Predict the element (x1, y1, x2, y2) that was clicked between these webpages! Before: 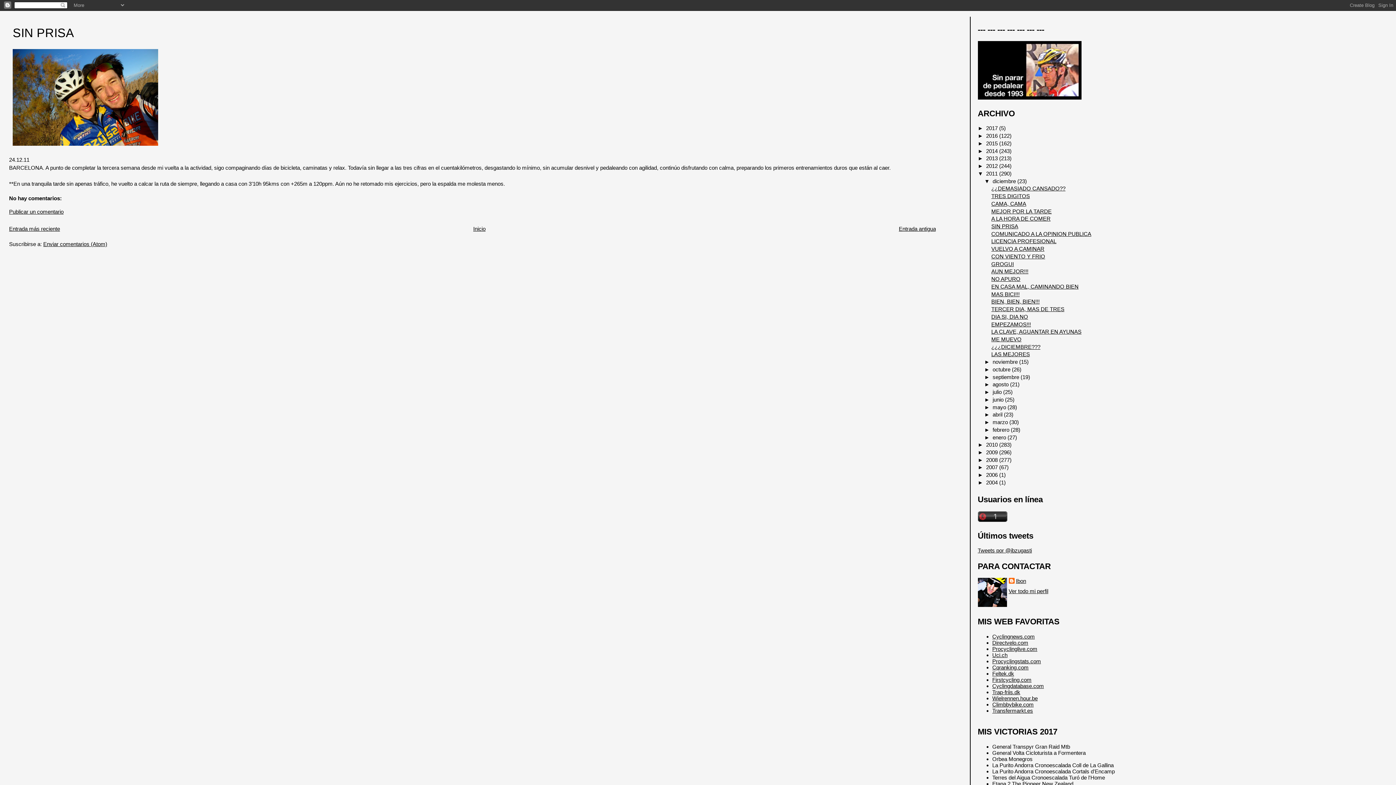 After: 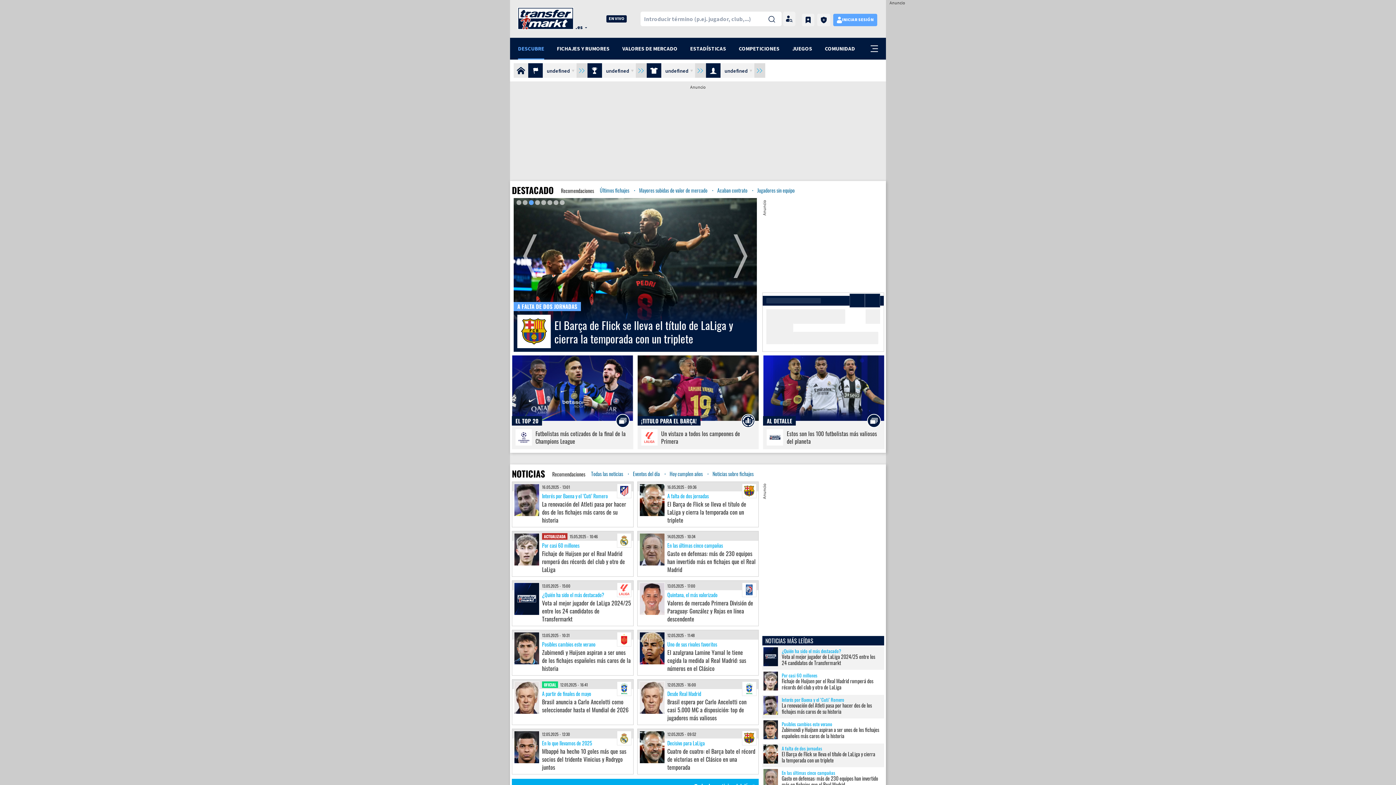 Action: bbox: (992, 707, 1033, 714) label: Transfermarkt.es